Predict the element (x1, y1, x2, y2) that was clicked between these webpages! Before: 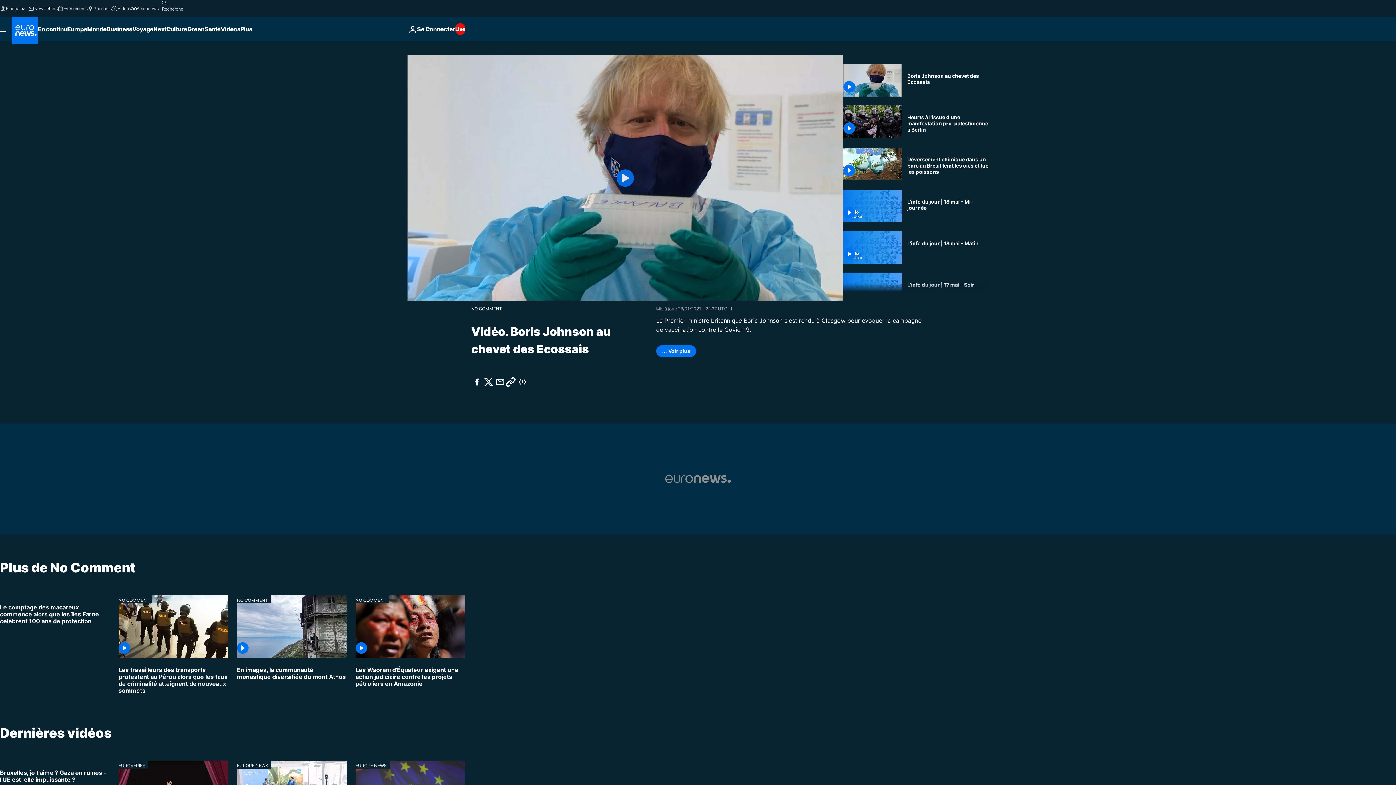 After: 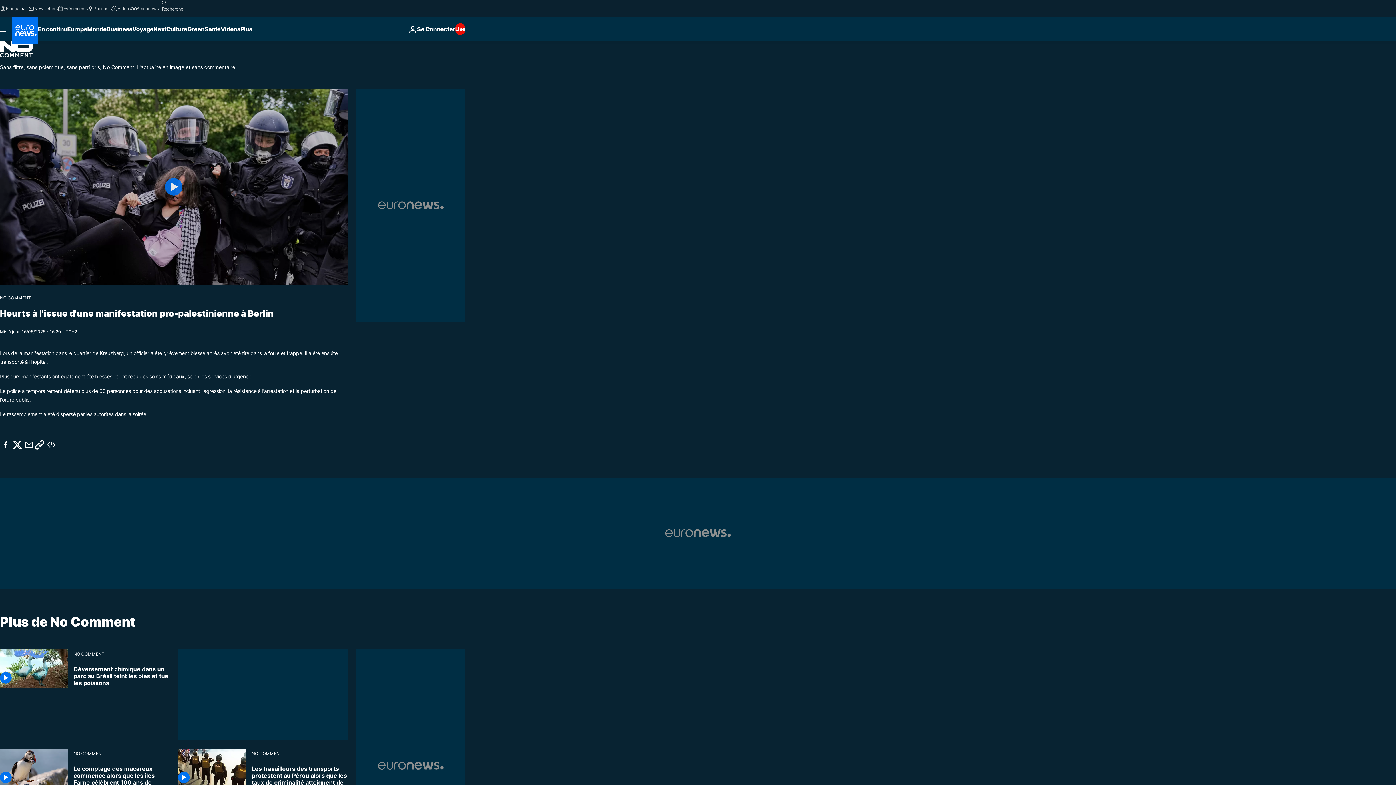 Action: bbox: (355, 595, 389, 603) label: NO COMMENT